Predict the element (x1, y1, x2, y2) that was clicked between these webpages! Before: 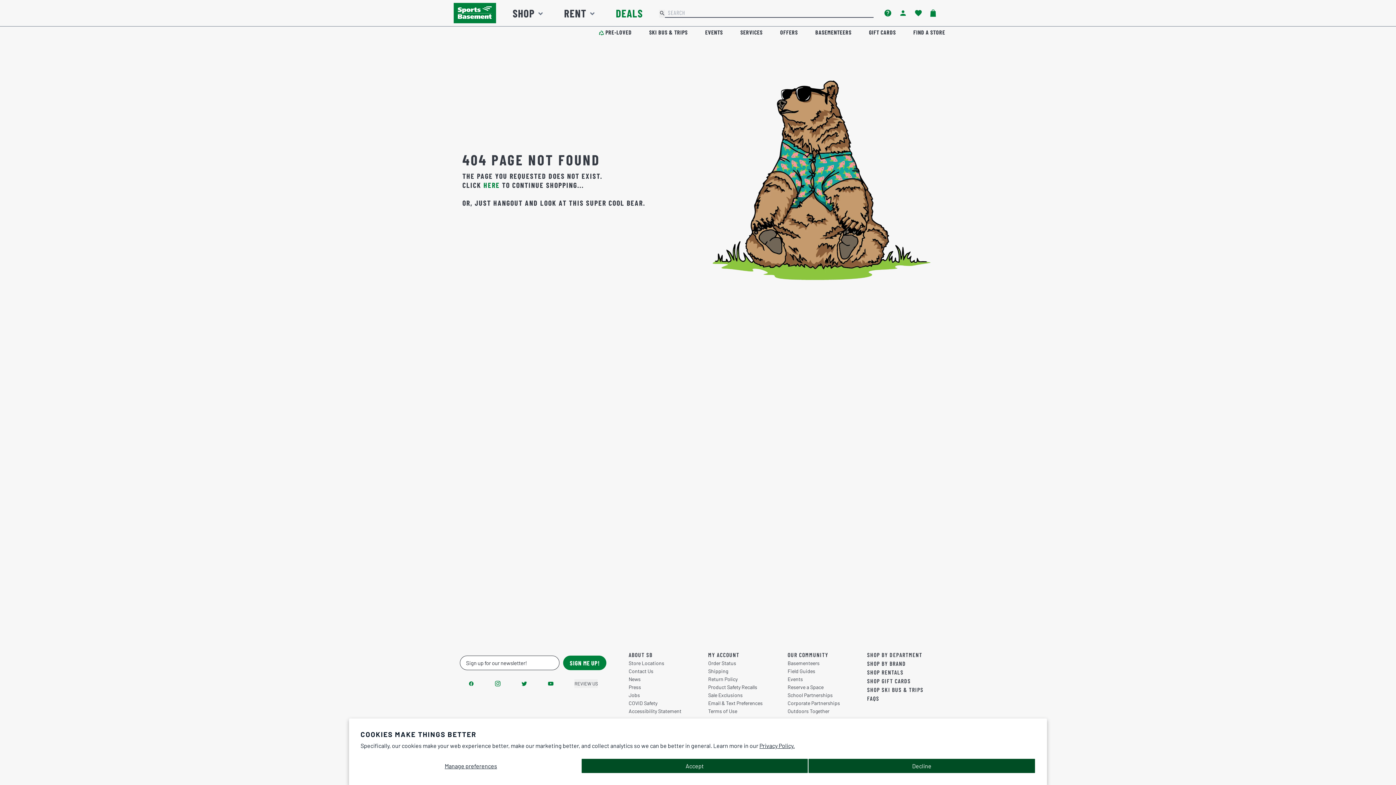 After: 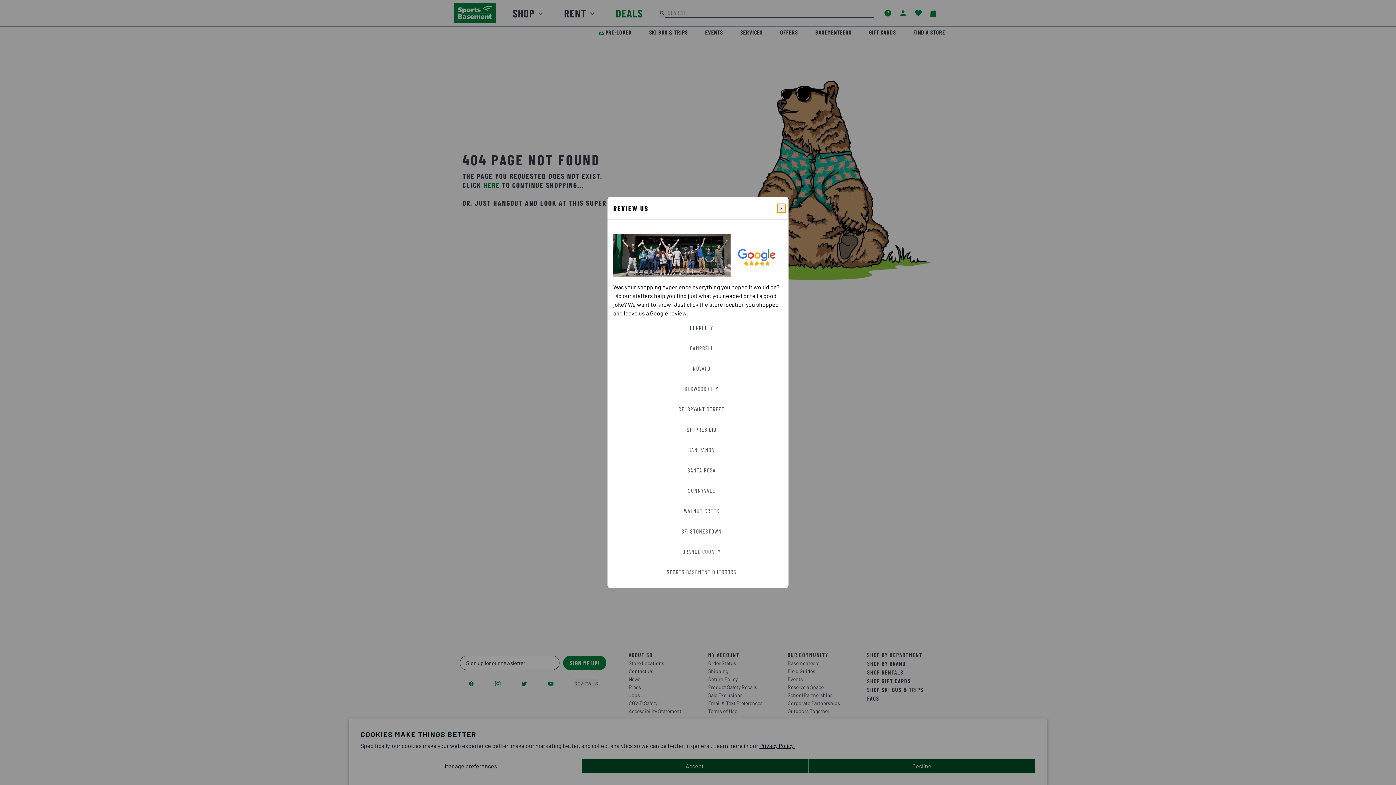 Action: bbox: (574, 679, 597, 688) label: REVIEW US